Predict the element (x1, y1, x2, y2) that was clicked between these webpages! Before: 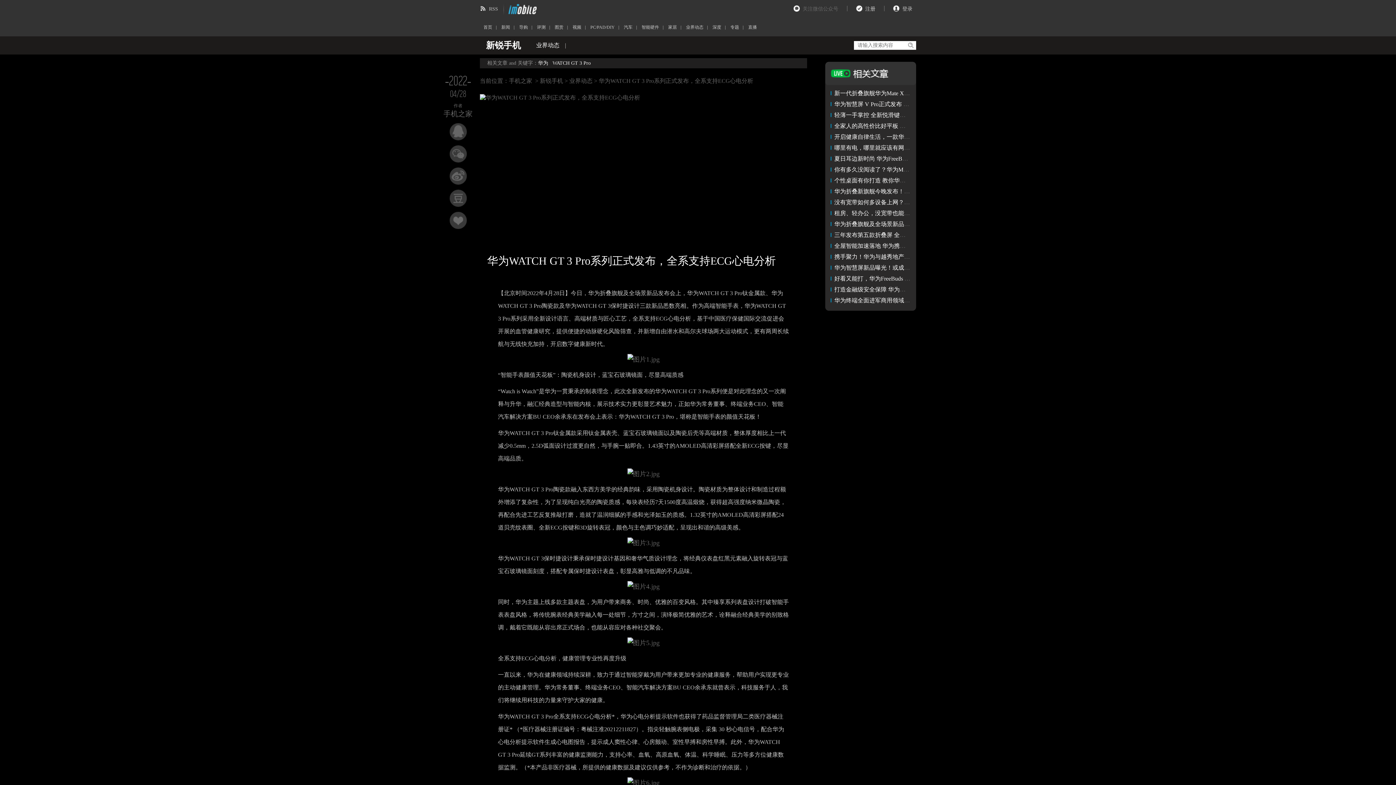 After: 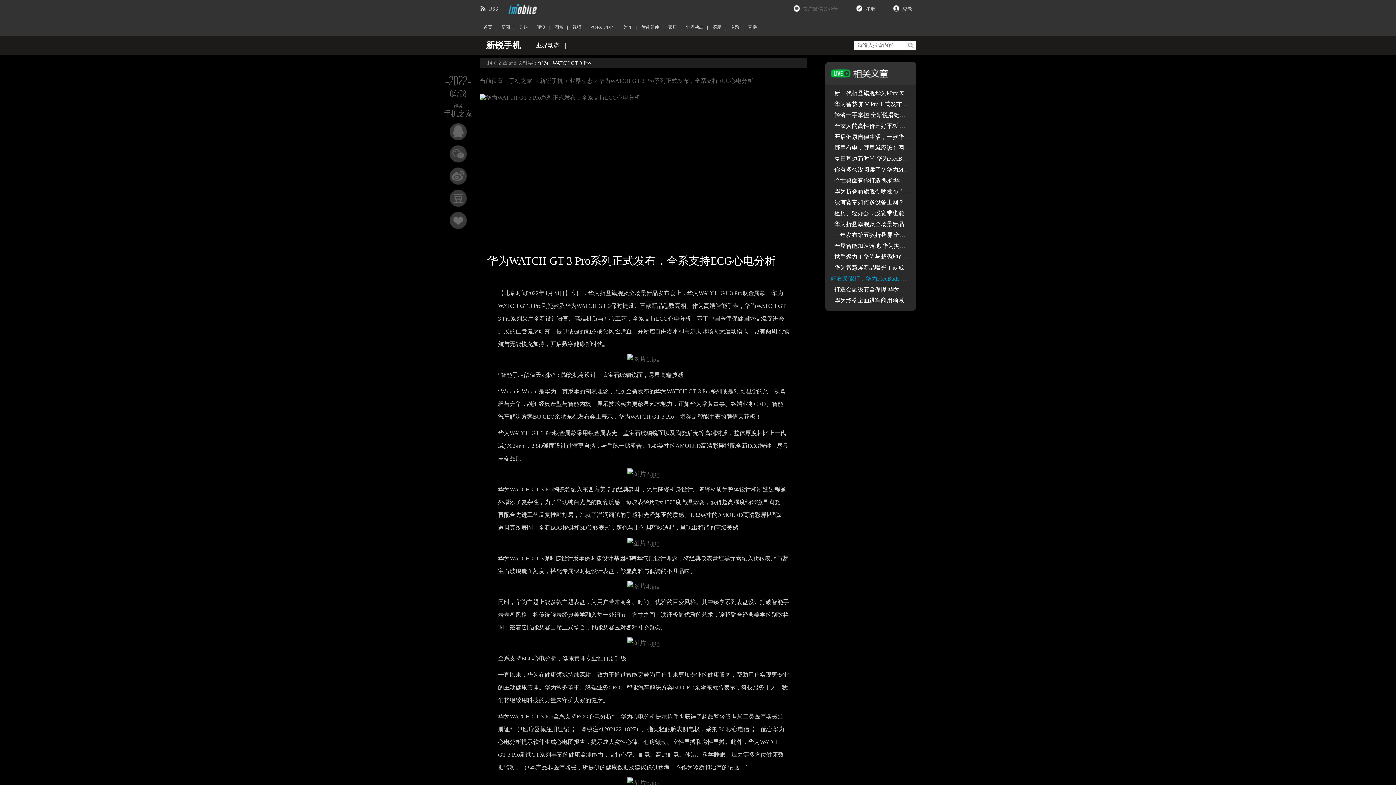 Action: label: 好看又能打，华为FreeBuds 4E不止有颜 还有大“智慧” bbox: (834, 275, 970, 281)